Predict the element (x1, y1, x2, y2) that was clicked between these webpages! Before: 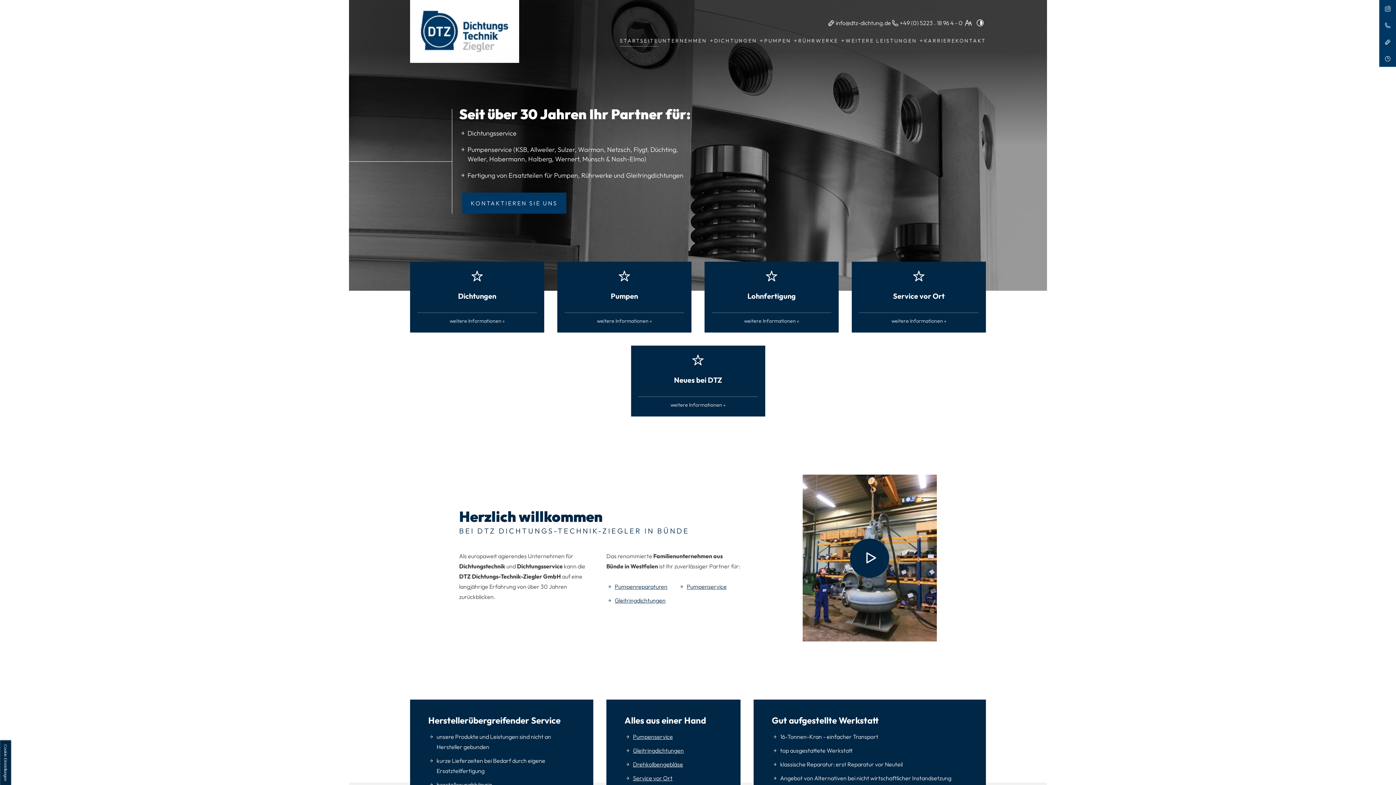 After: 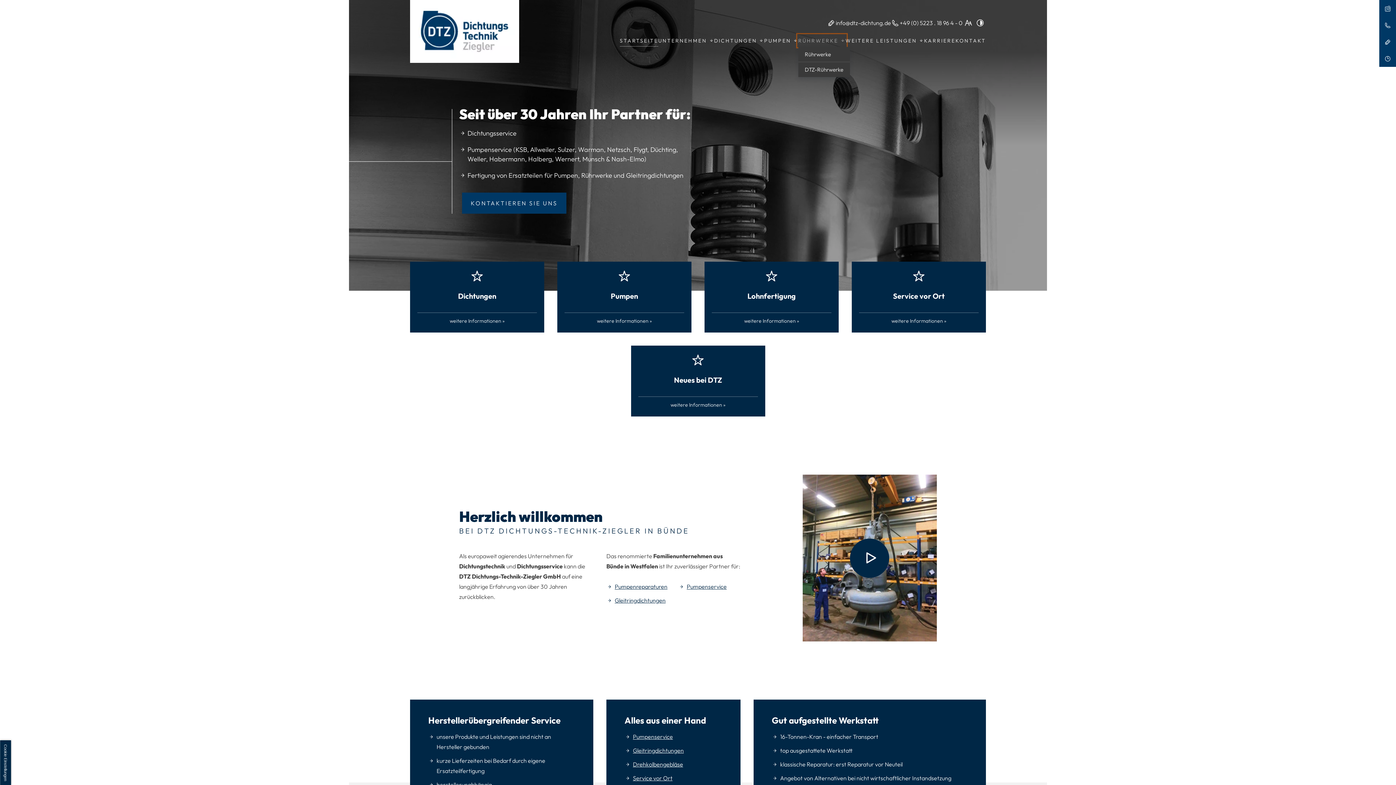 Action: bbox: (798, 35, 845, 46) label: 
Rührwerke Unterverzeichnis öffnen